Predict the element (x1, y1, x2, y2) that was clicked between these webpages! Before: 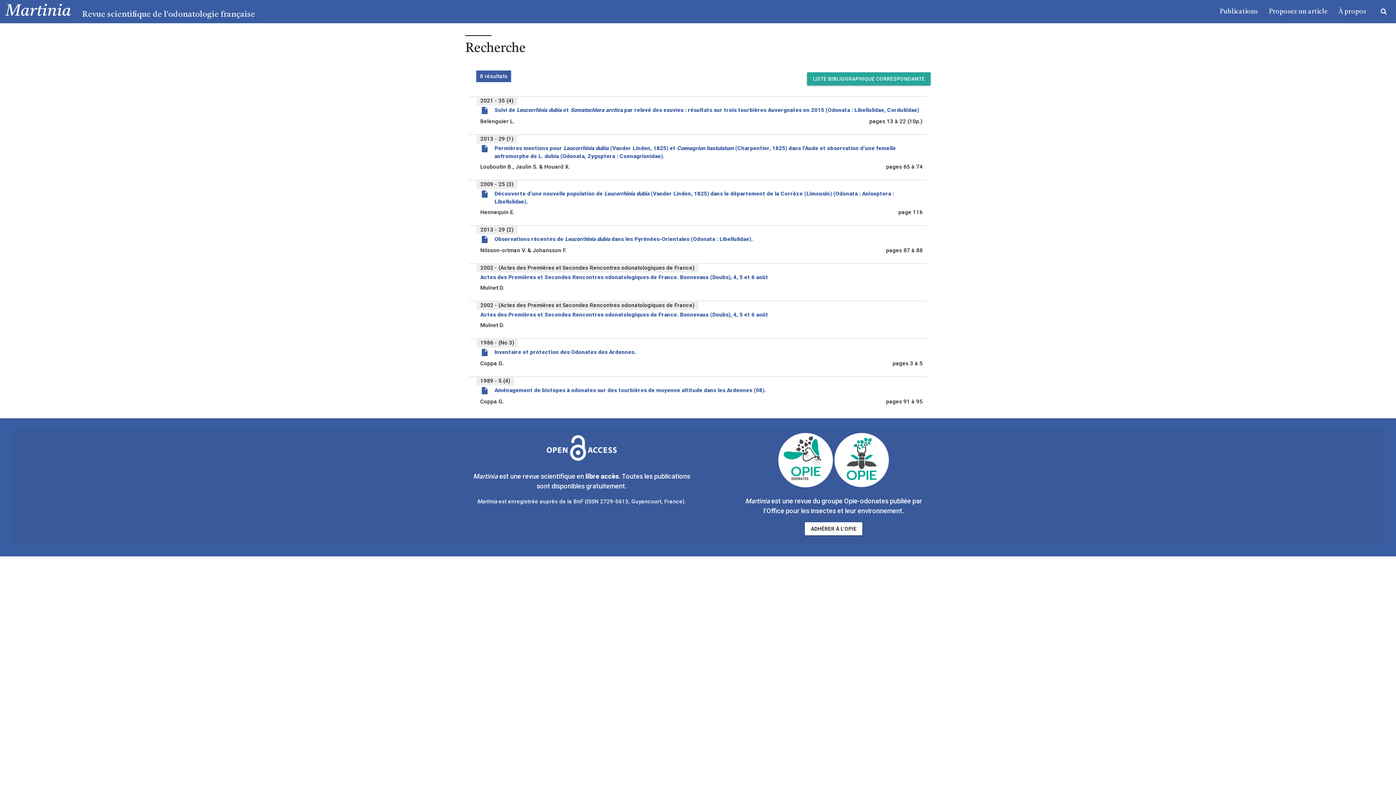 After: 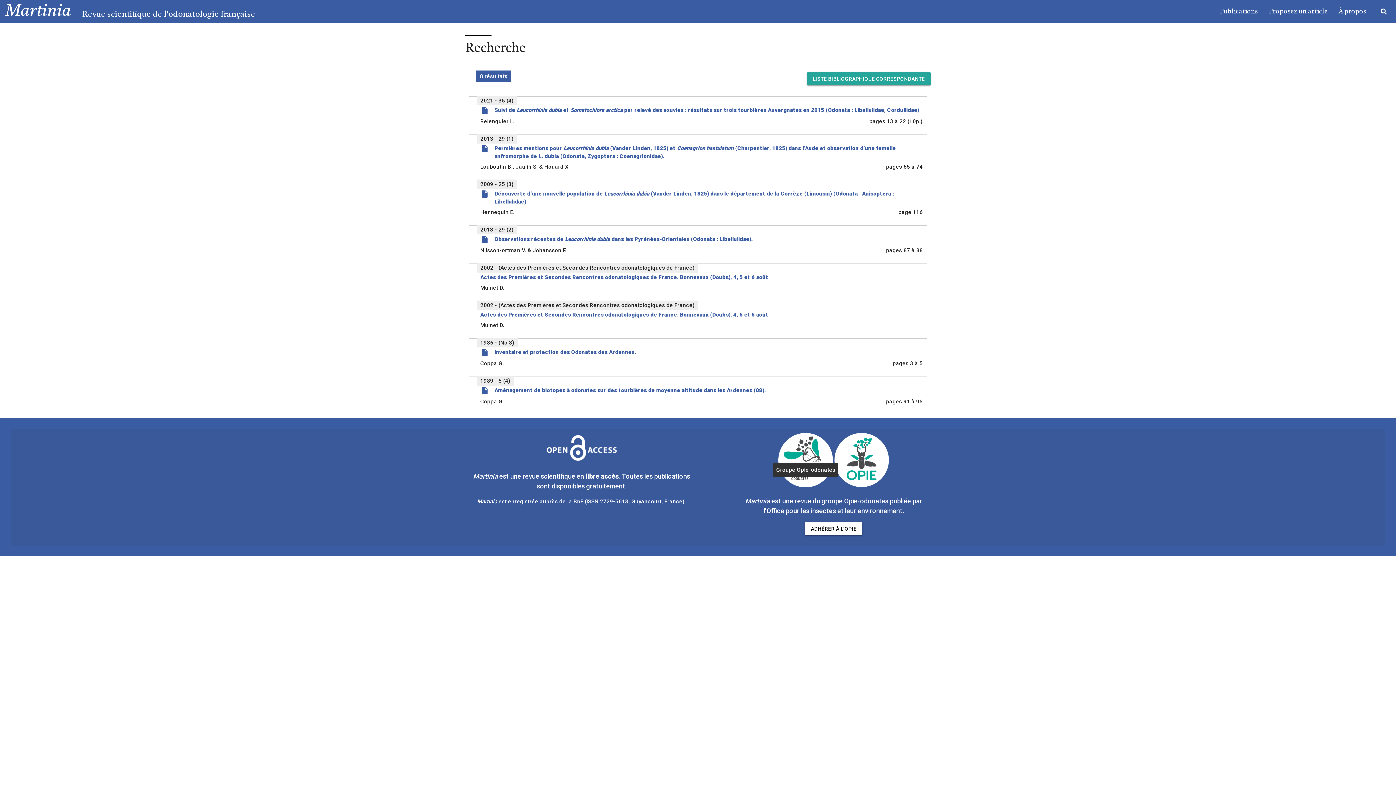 Action: bbox: (778, 482, 833, 489)